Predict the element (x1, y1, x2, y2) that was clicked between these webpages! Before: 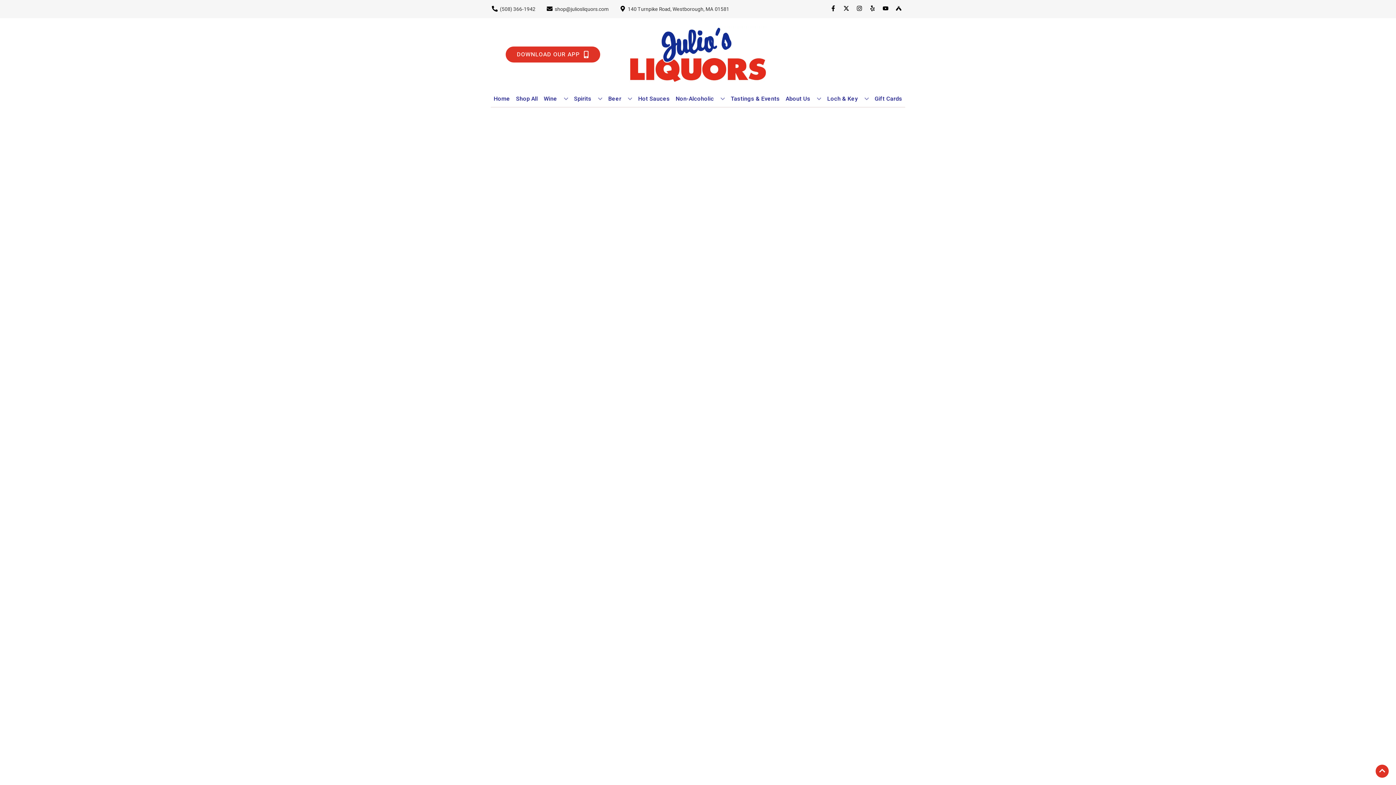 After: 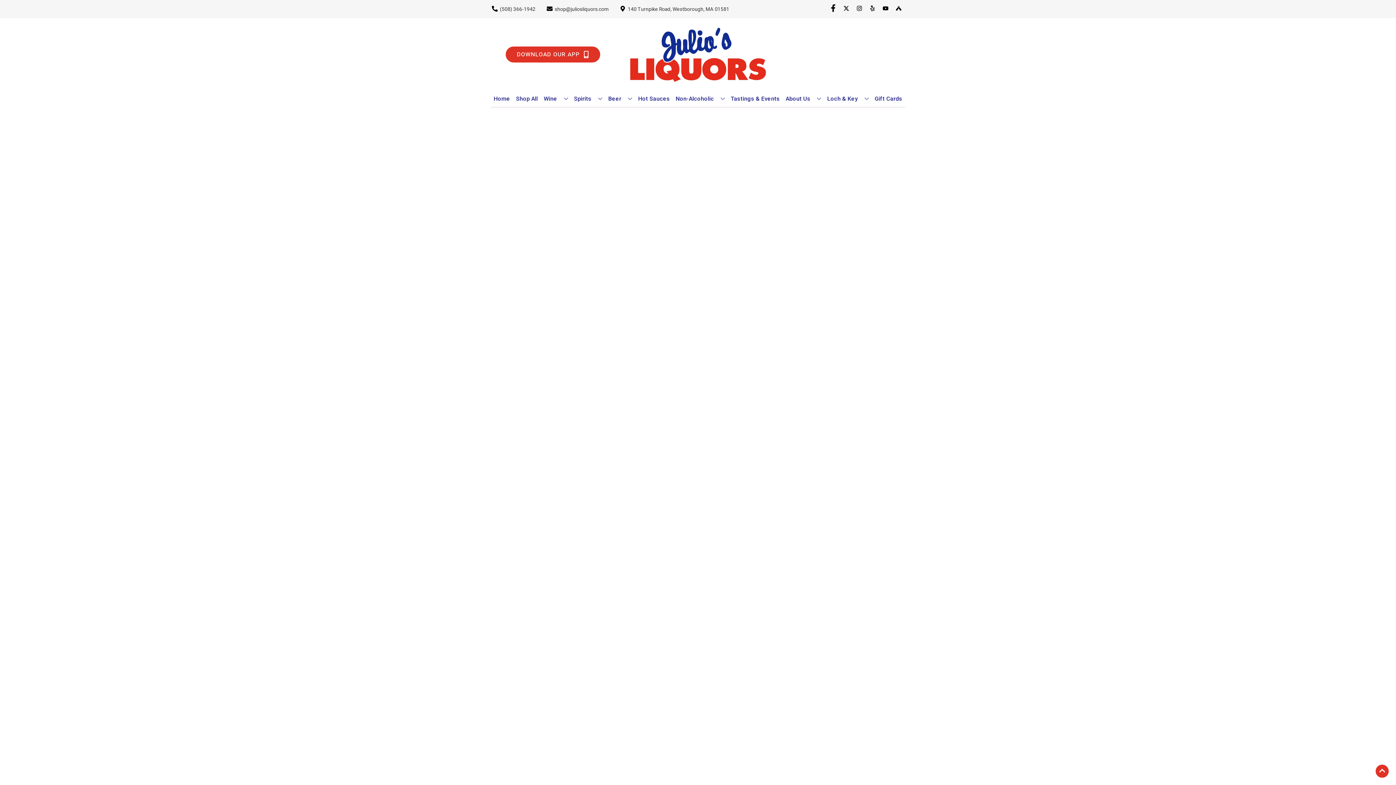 Action: label: Opens facebook in a new tab bbox: (826, 5, 840, 12)